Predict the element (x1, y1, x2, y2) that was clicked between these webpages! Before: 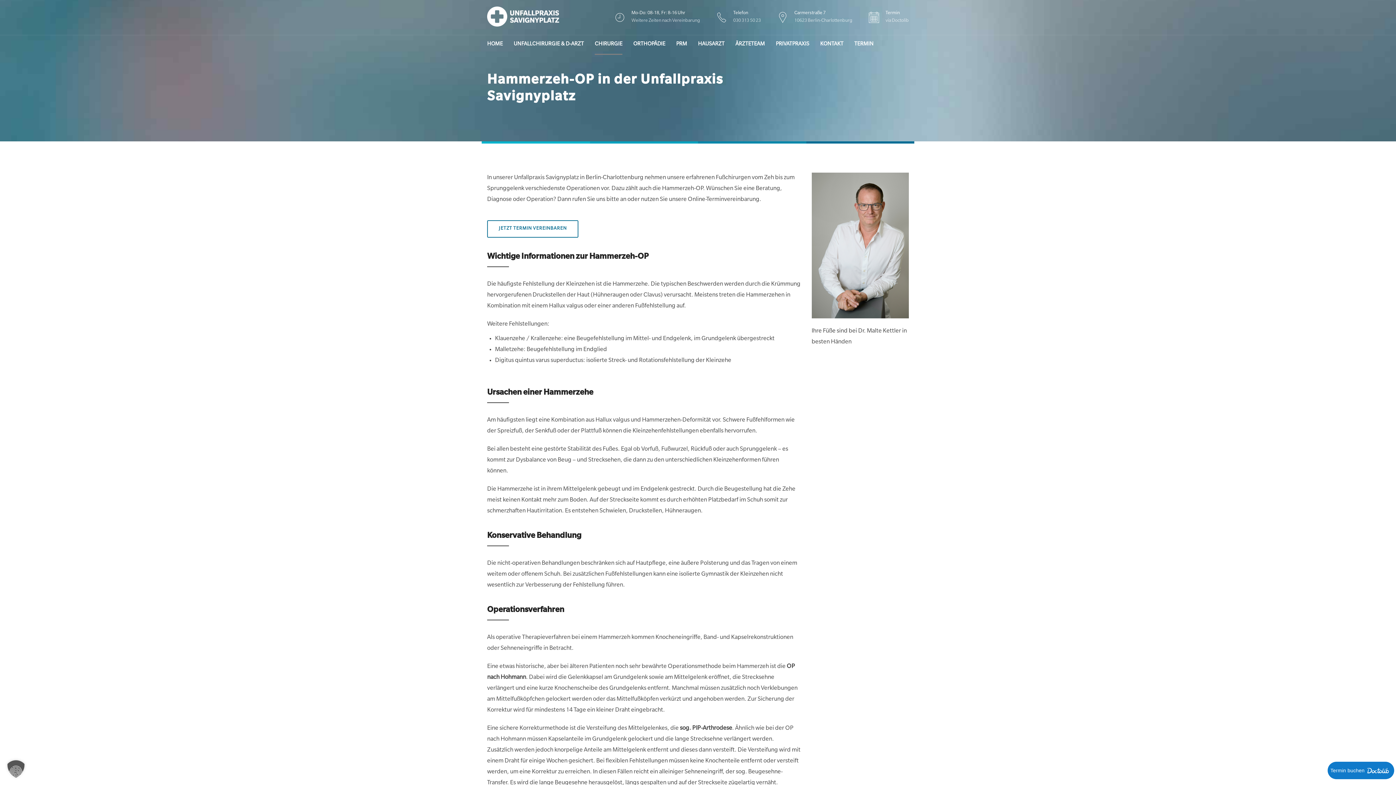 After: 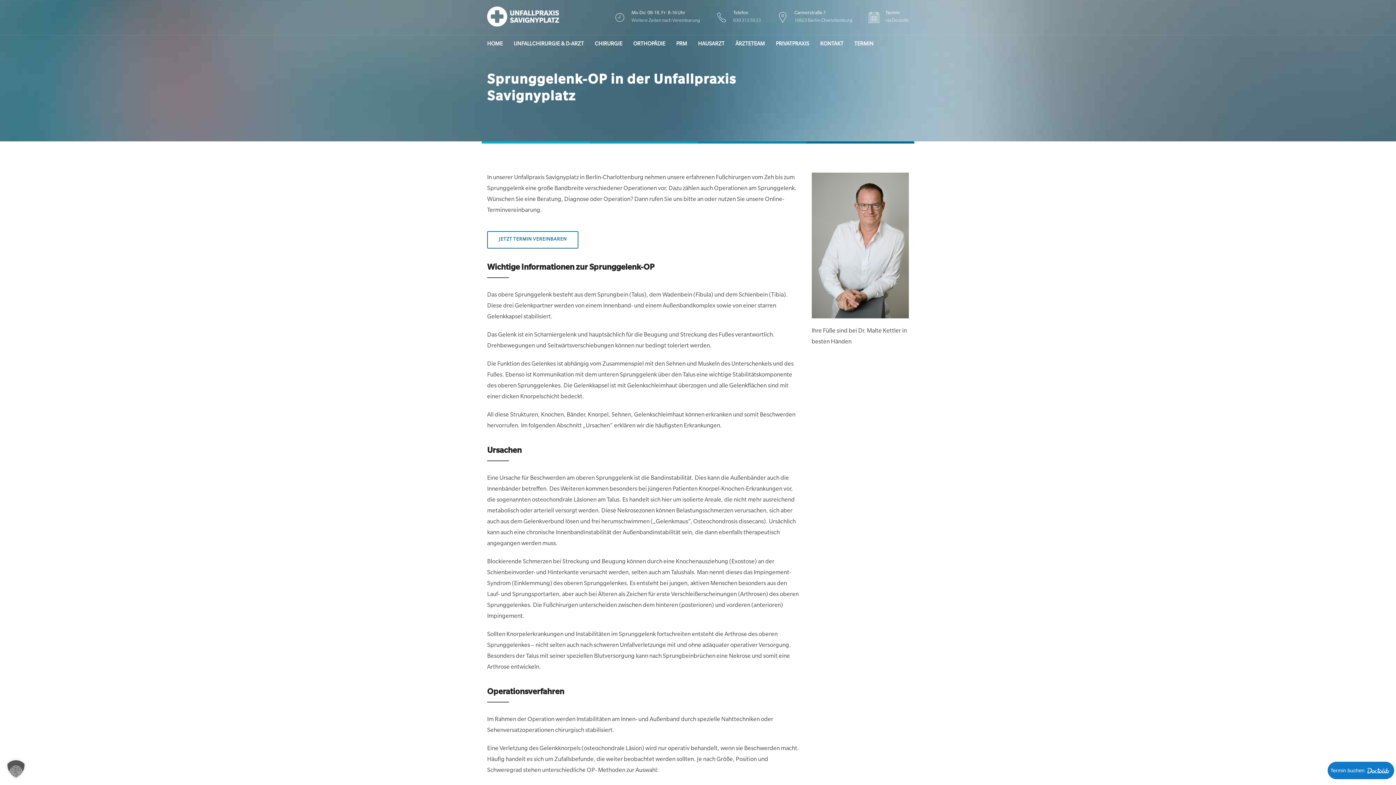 Action: label: Sprunggelenk bbox: (740, 446, 777, 453)